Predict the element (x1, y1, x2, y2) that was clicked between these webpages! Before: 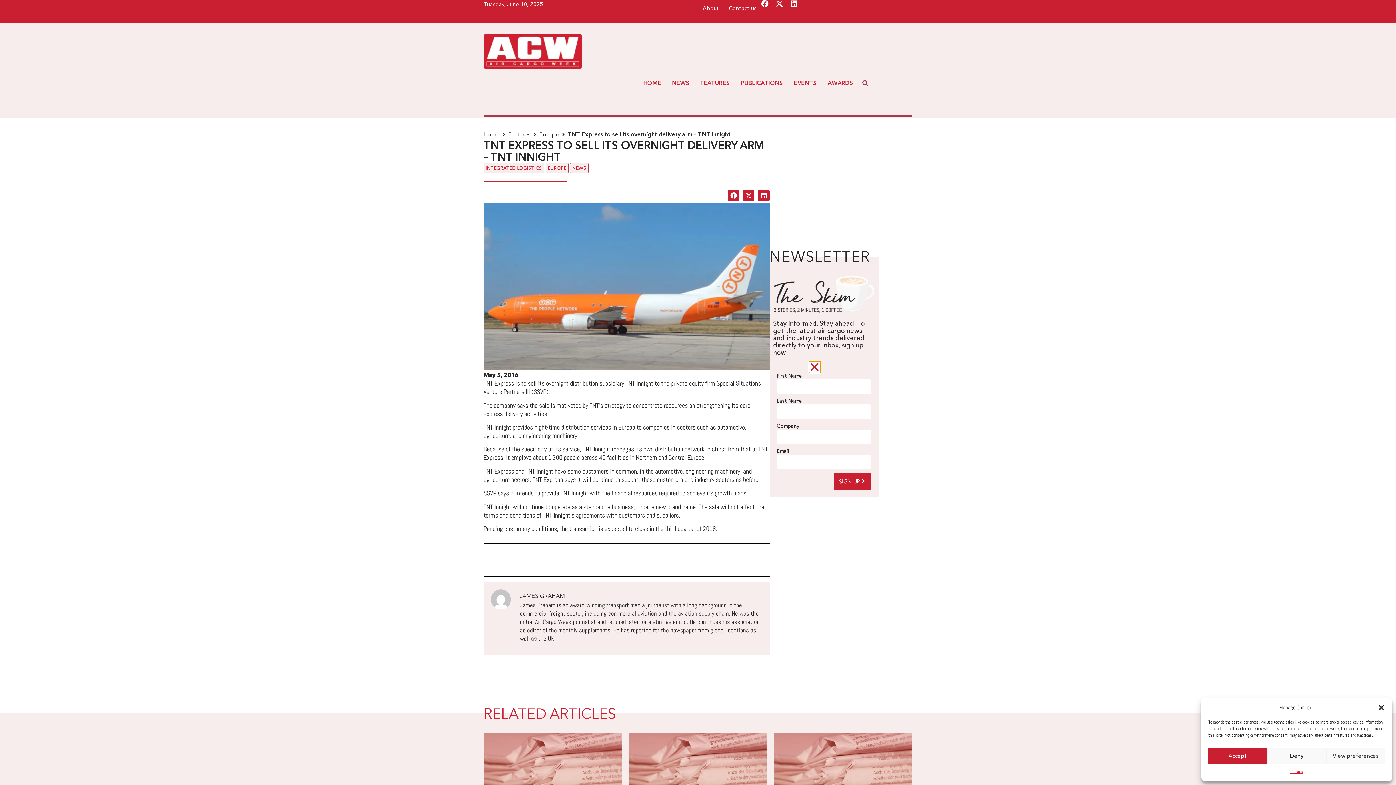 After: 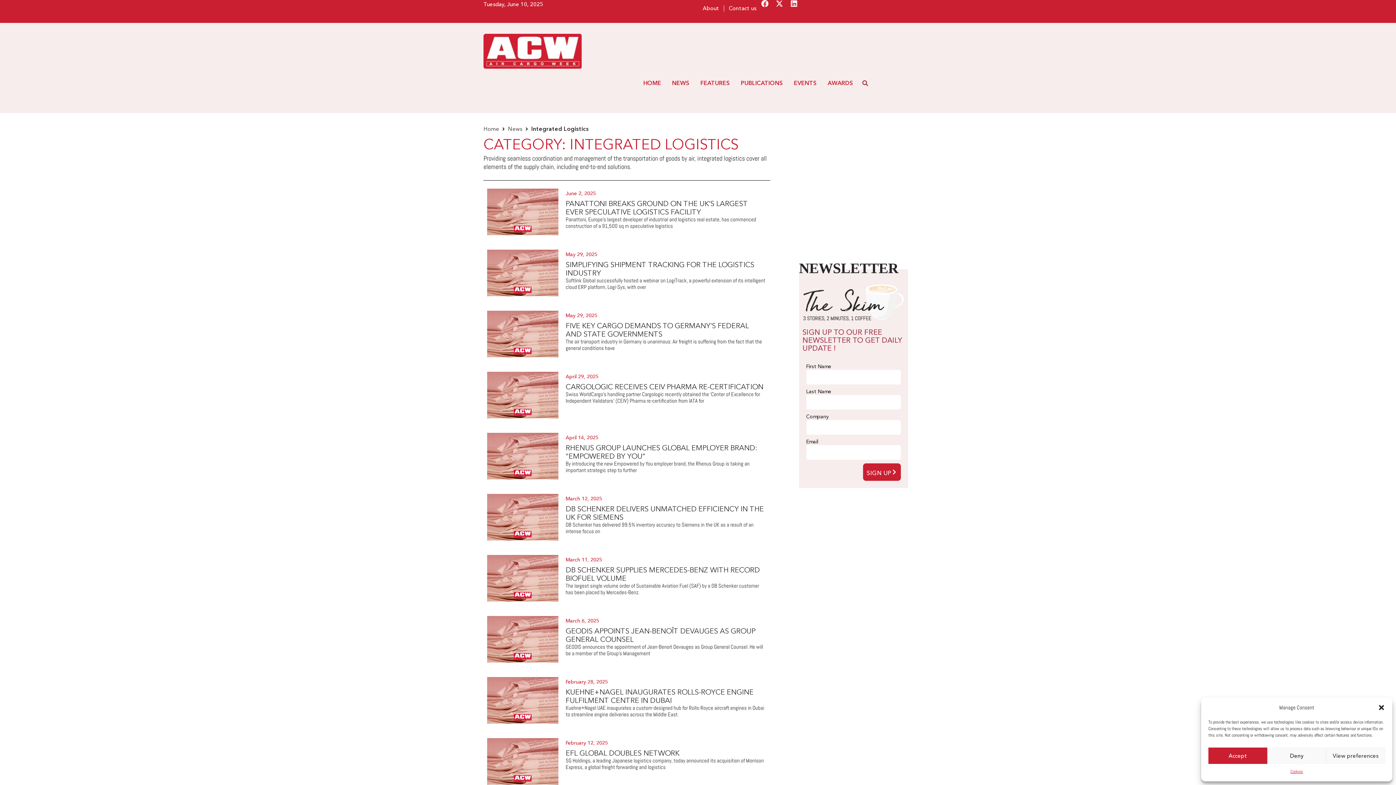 Action: bbox: (483, 162, 544, 173) label: INTEGRATED LOGISTICS